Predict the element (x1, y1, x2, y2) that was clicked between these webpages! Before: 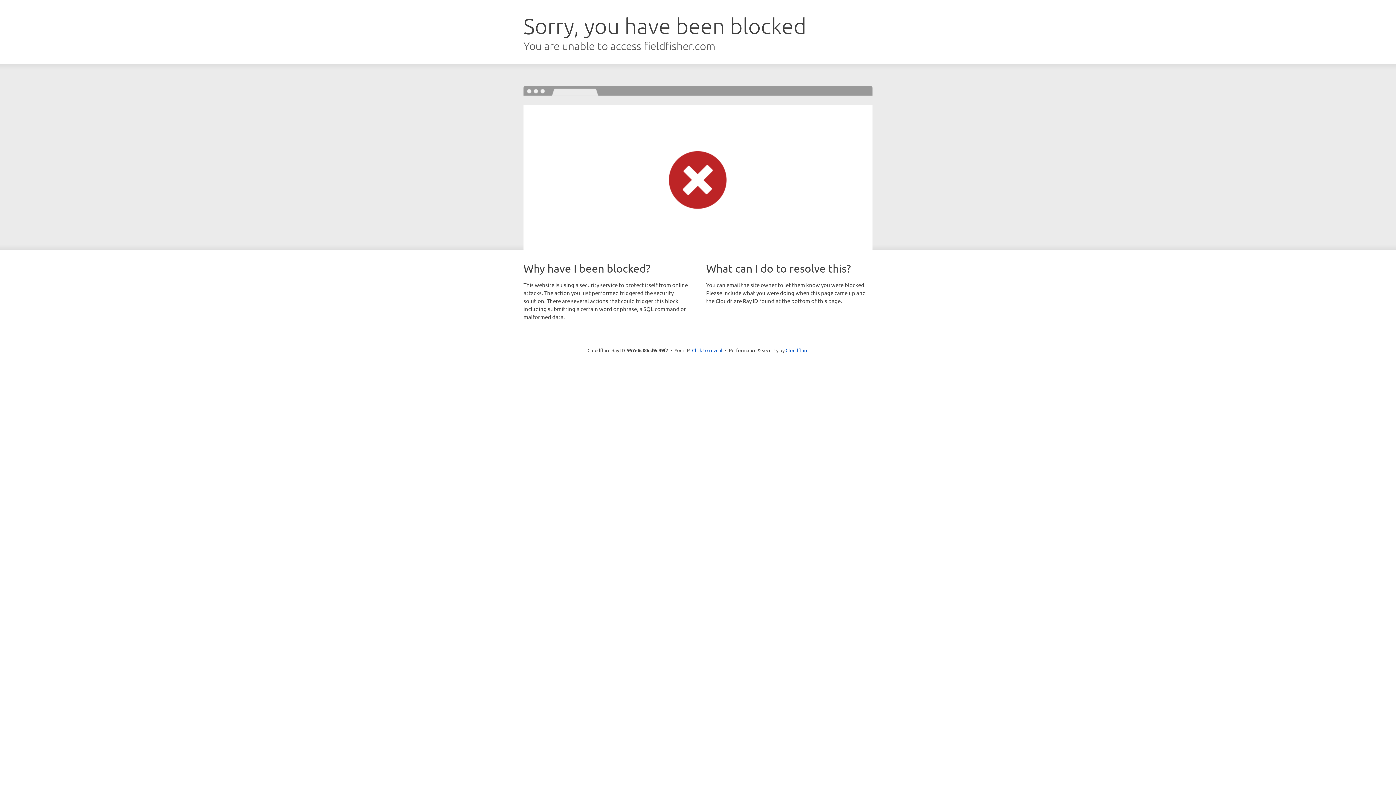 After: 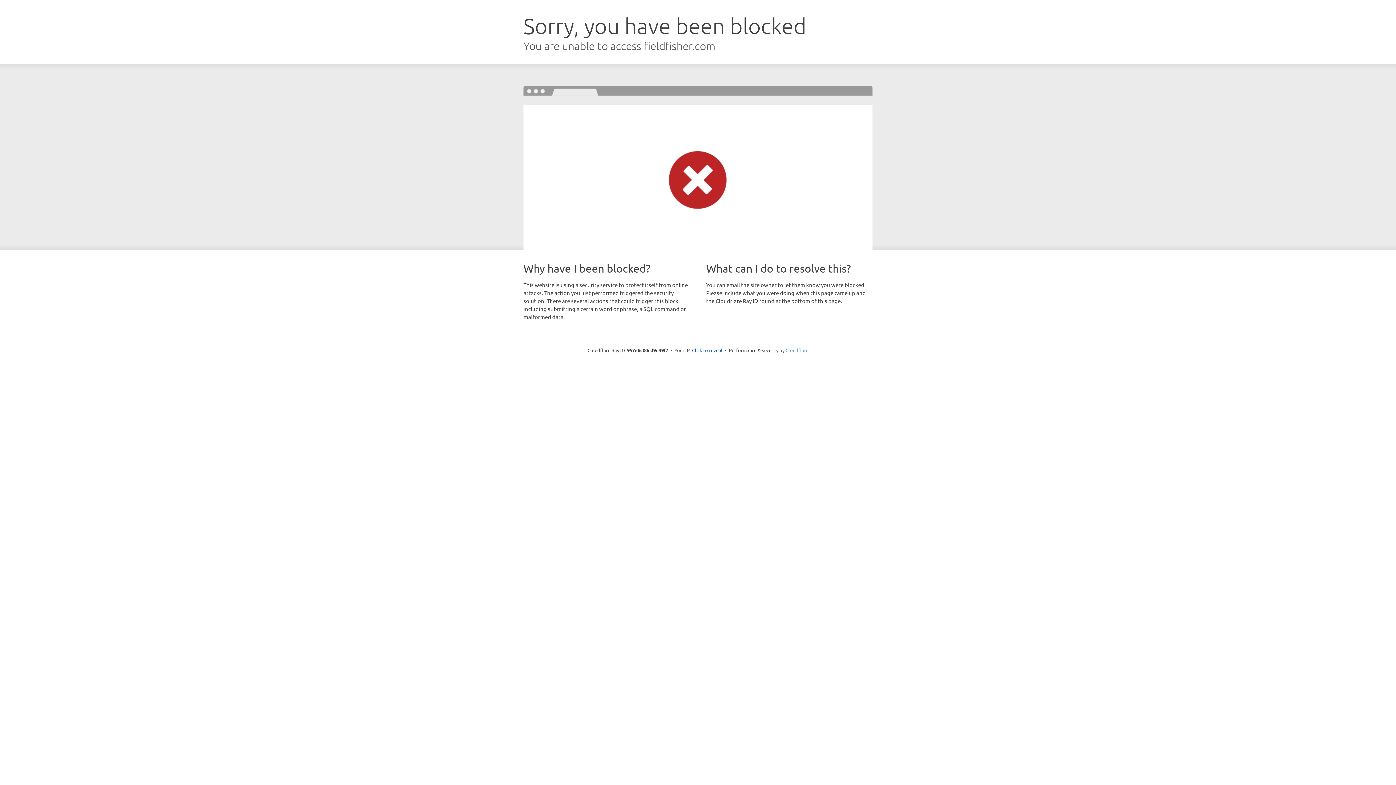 Action: bbox: (785, 347, 808, 353) label: Cloudflare